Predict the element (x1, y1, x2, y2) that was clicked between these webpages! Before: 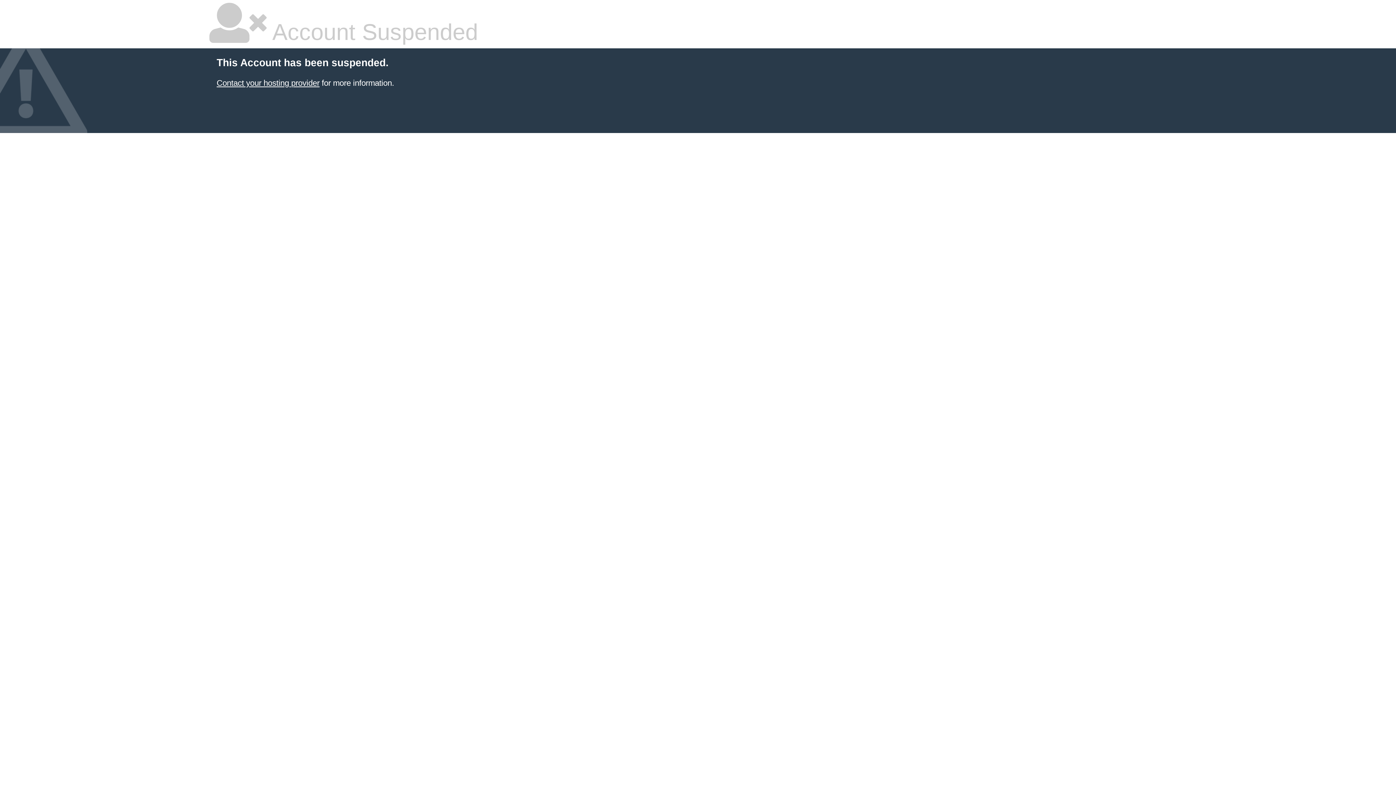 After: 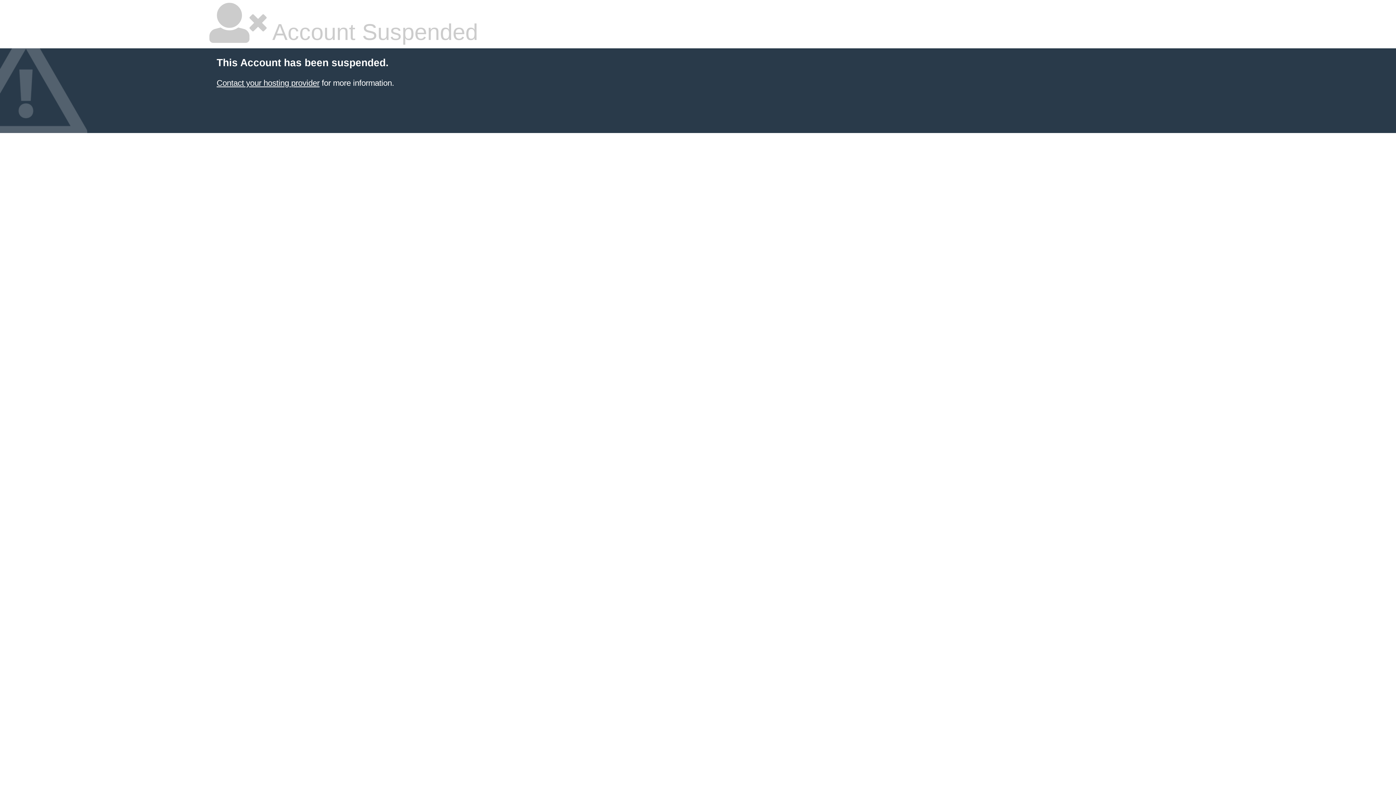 Action: bbox: (216, 78, 319, 87) label: Contact your hosting provider